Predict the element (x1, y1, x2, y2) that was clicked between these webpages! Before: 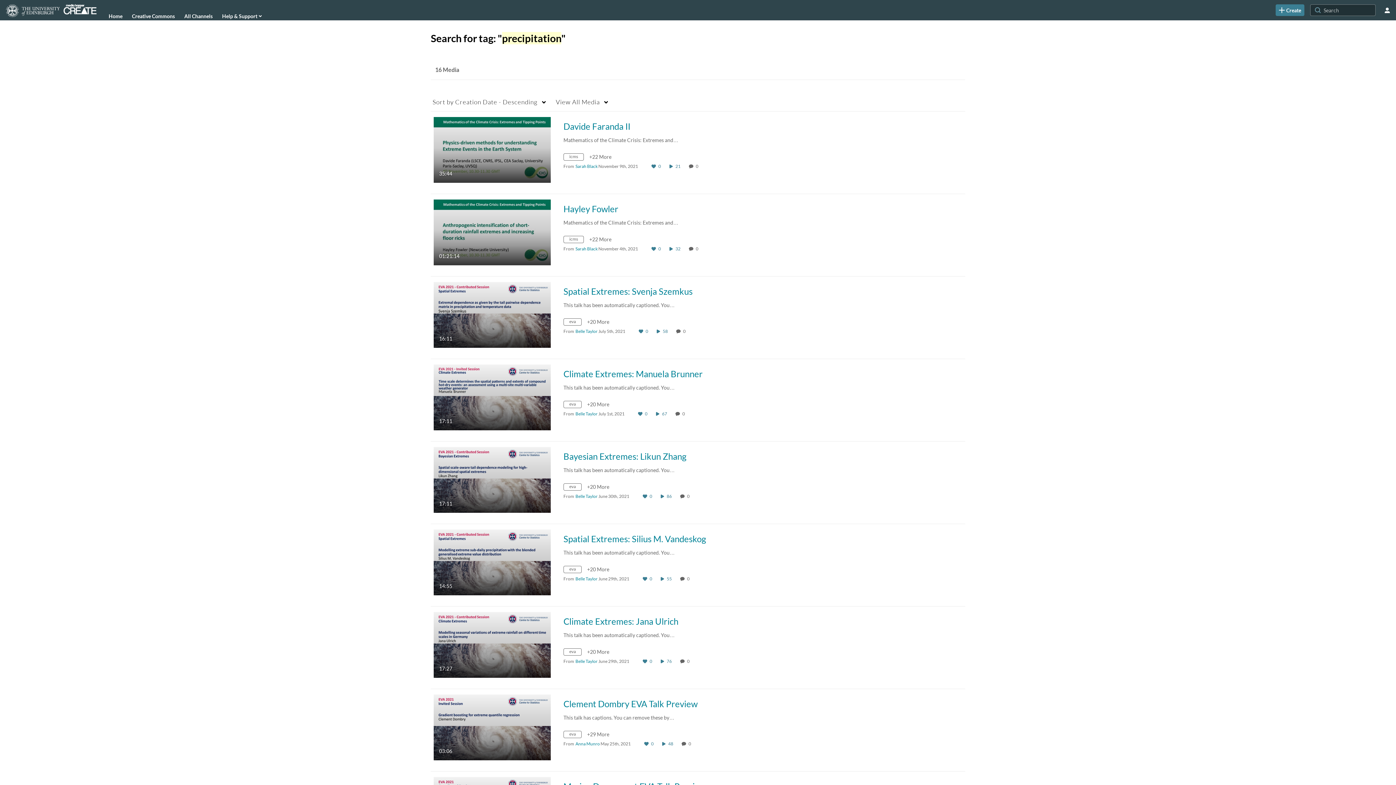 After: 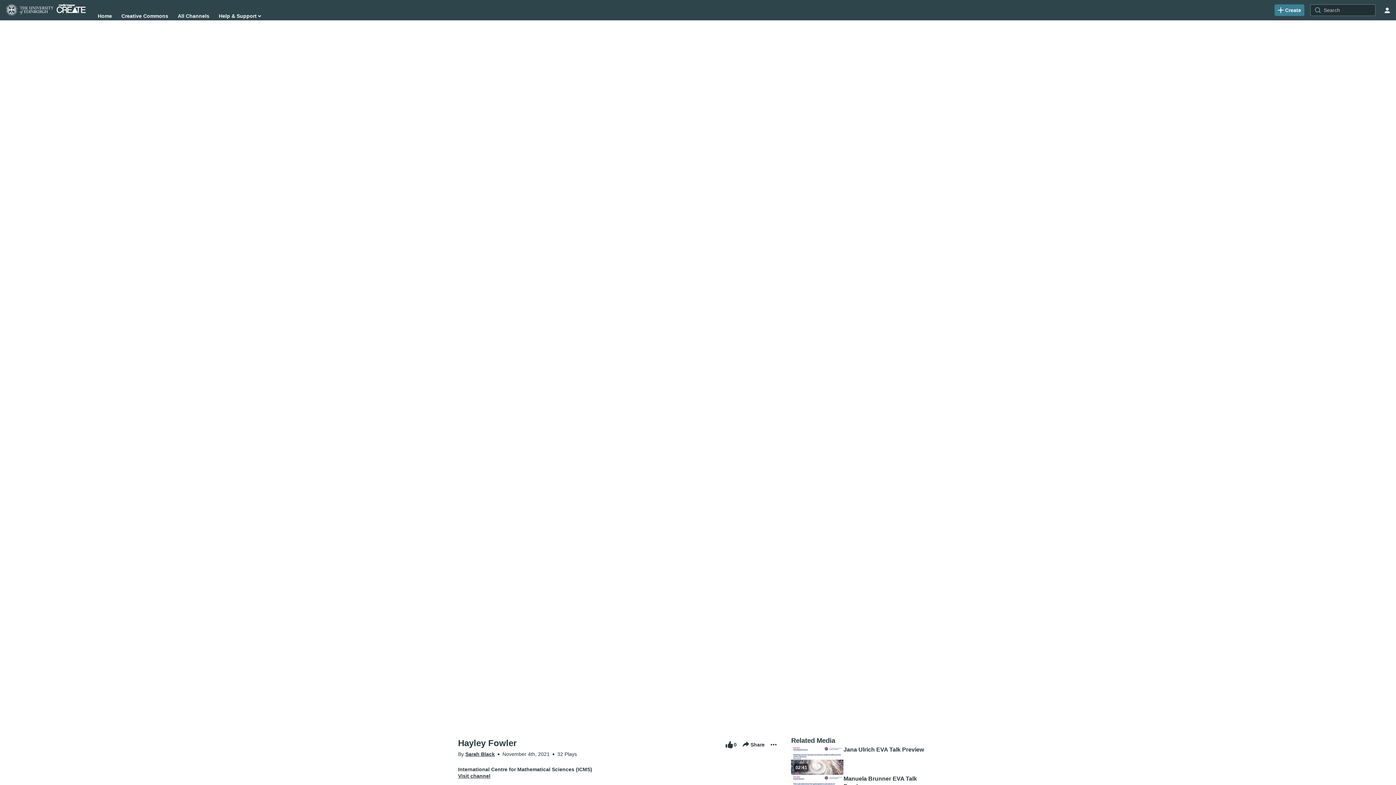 Action: label: 0 comment(s). Click to see them bbox: (696, 246, 700, 251)